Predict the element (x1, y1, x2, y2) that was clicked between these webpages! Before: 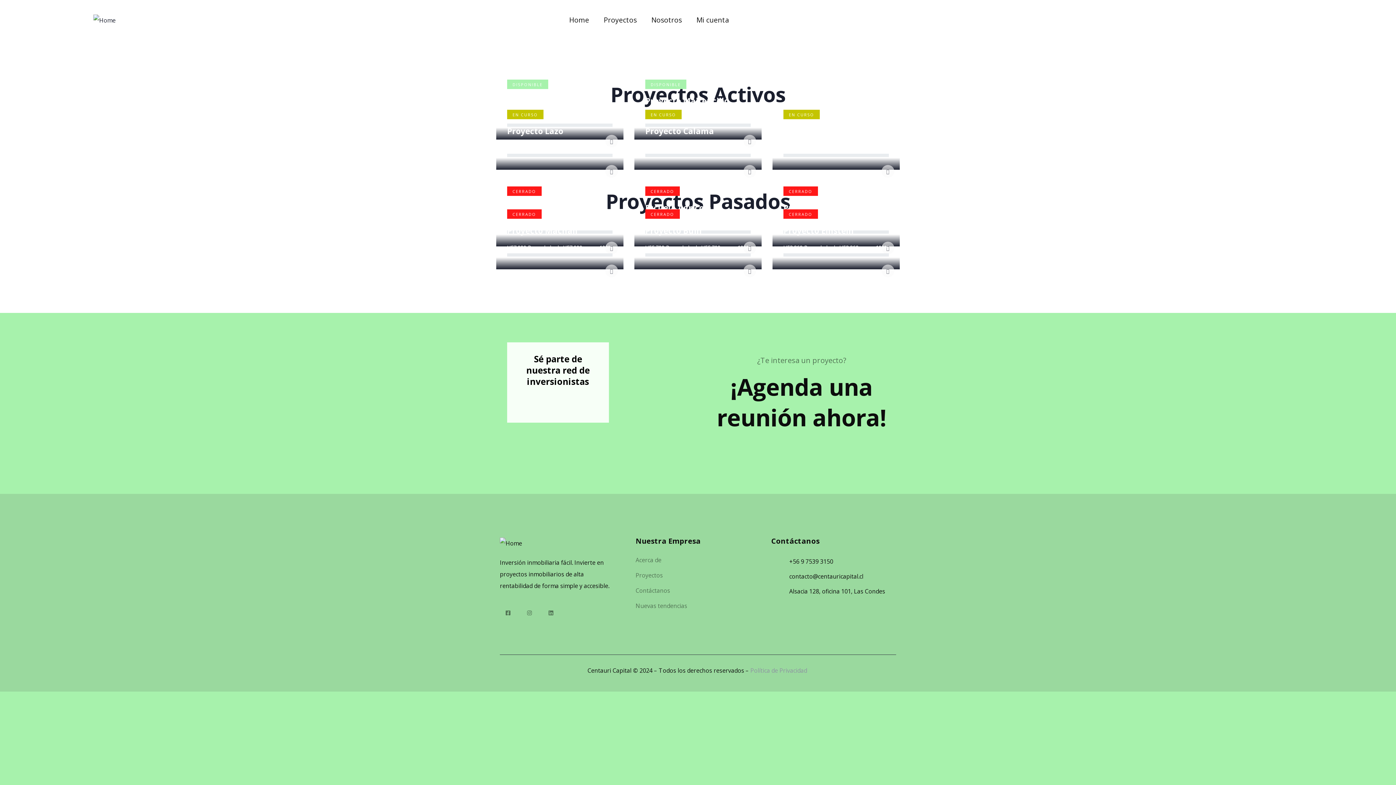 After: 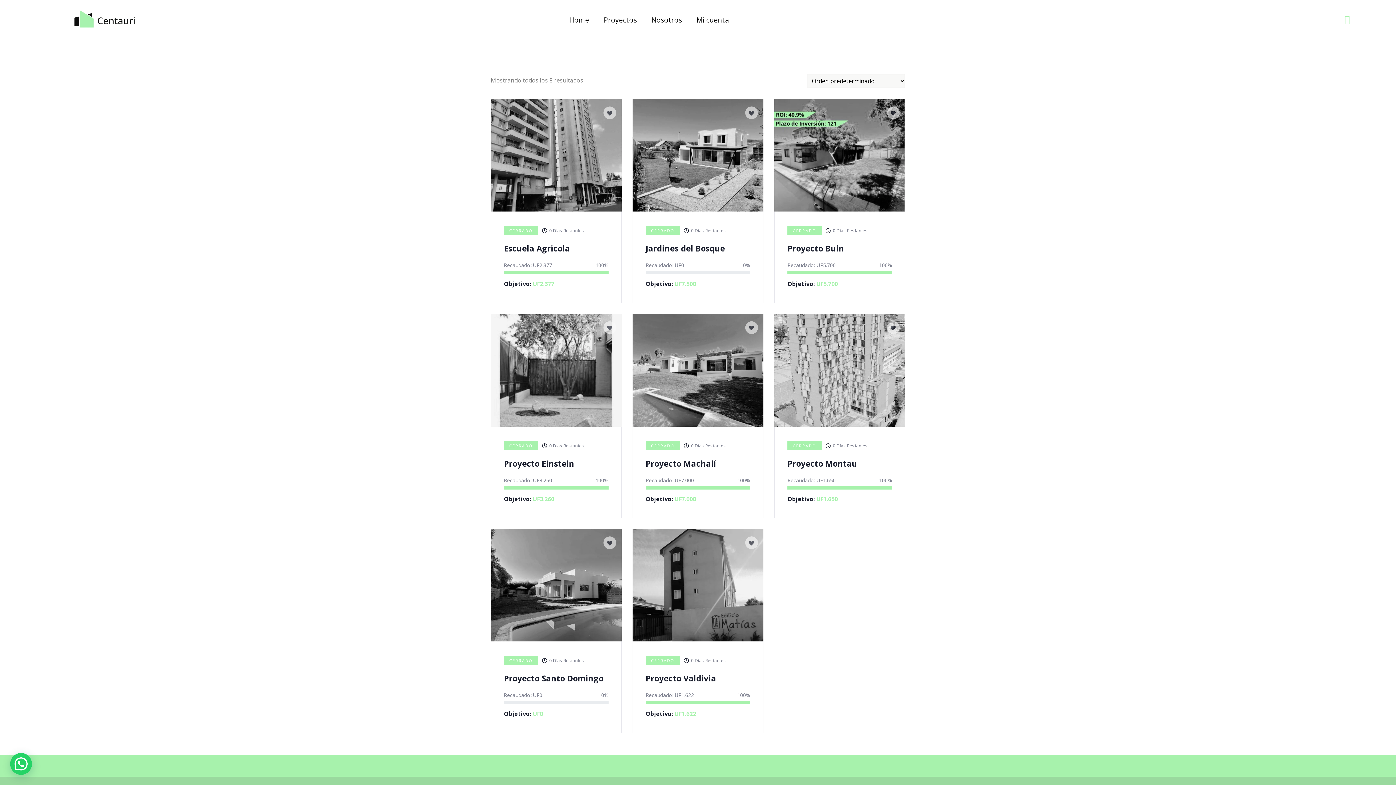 Action: label: CERRADO bbox: (512, 211, 536, 217)